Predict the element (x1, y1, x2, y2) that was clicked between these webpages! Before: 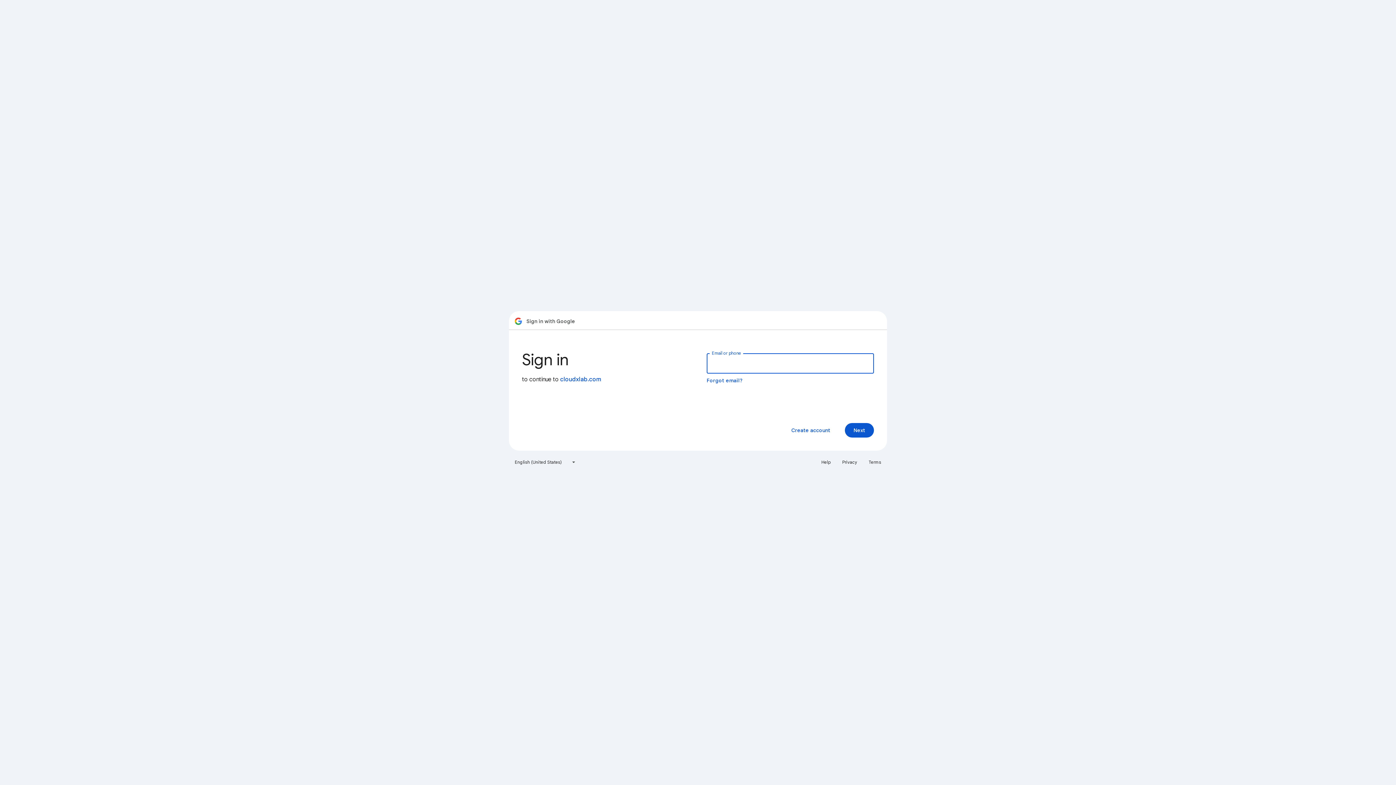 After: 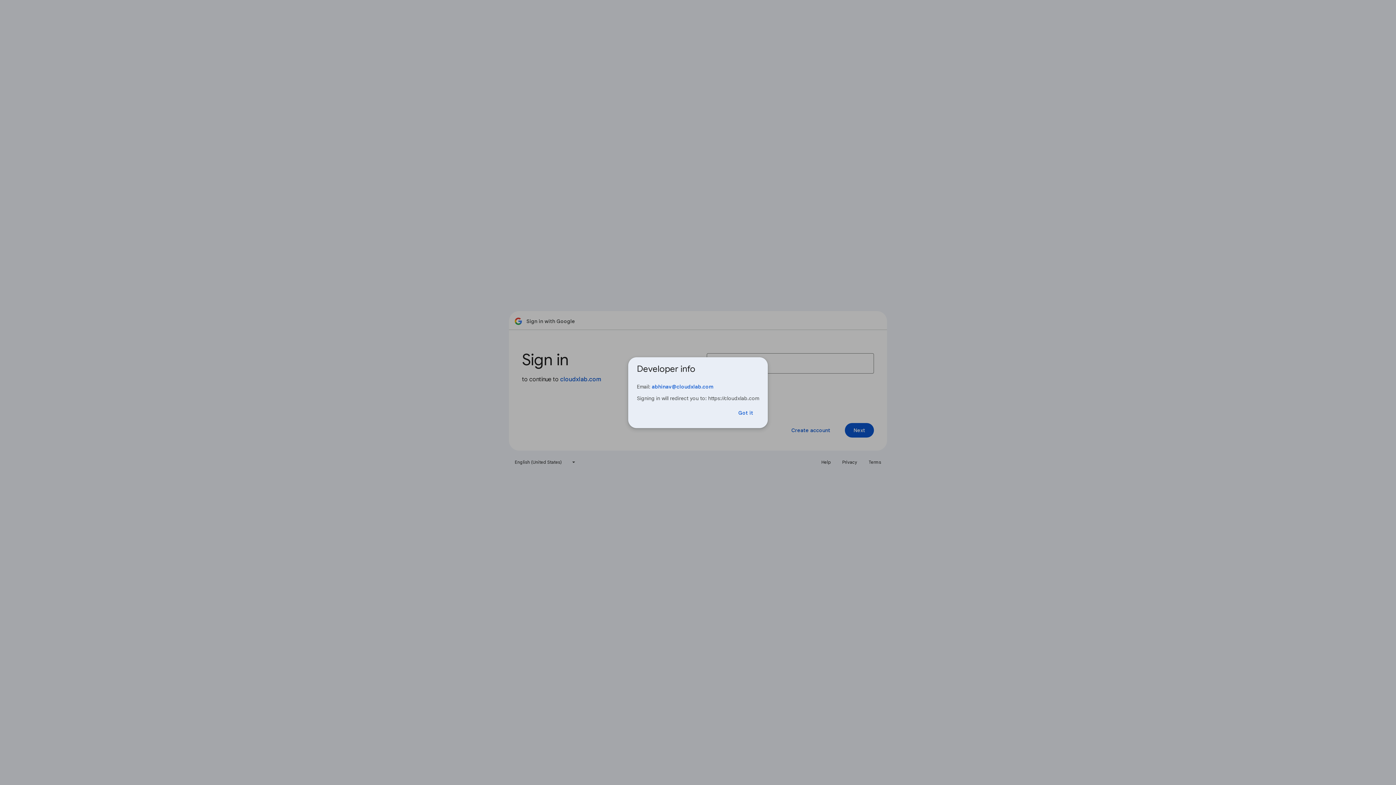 Action: bbox: (560, 376, 601, 383) label: cloudxlab.com